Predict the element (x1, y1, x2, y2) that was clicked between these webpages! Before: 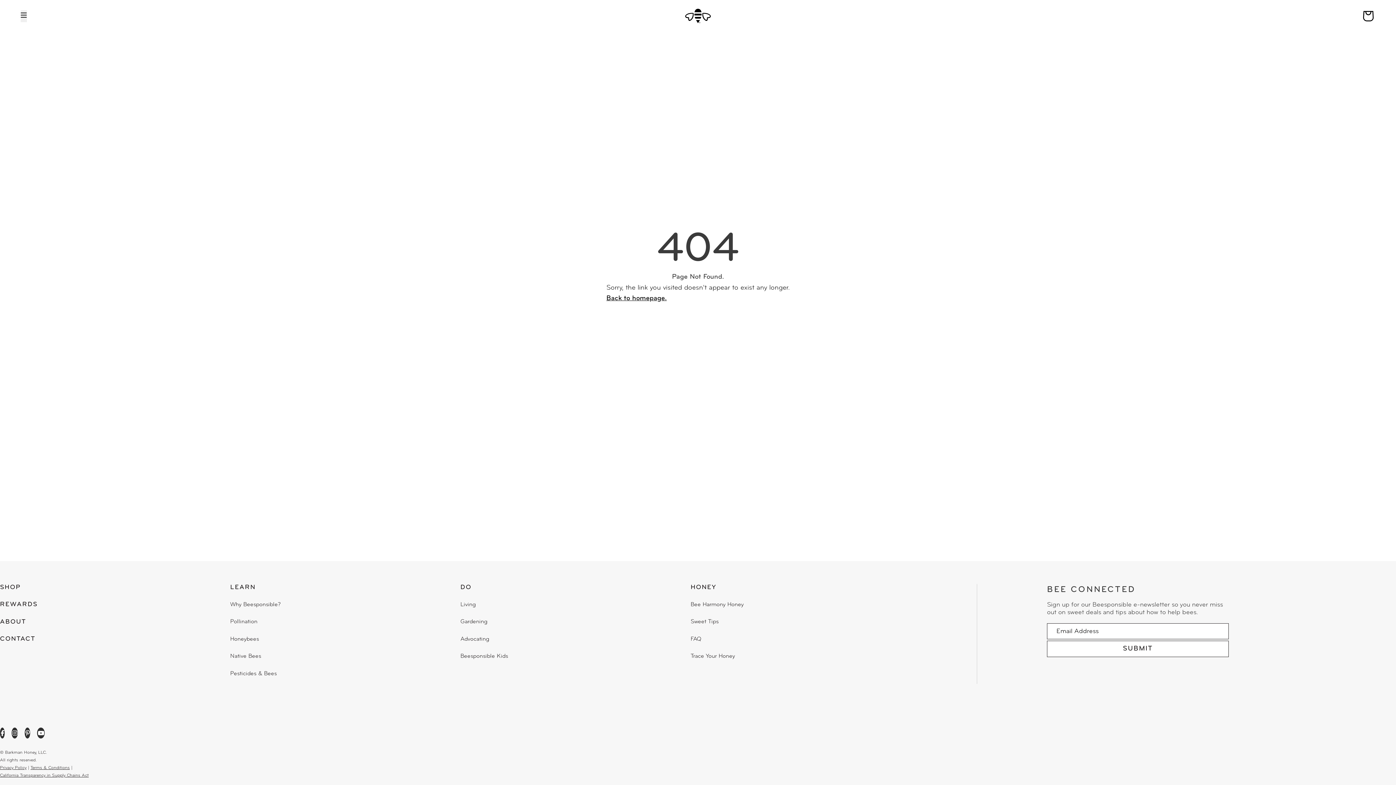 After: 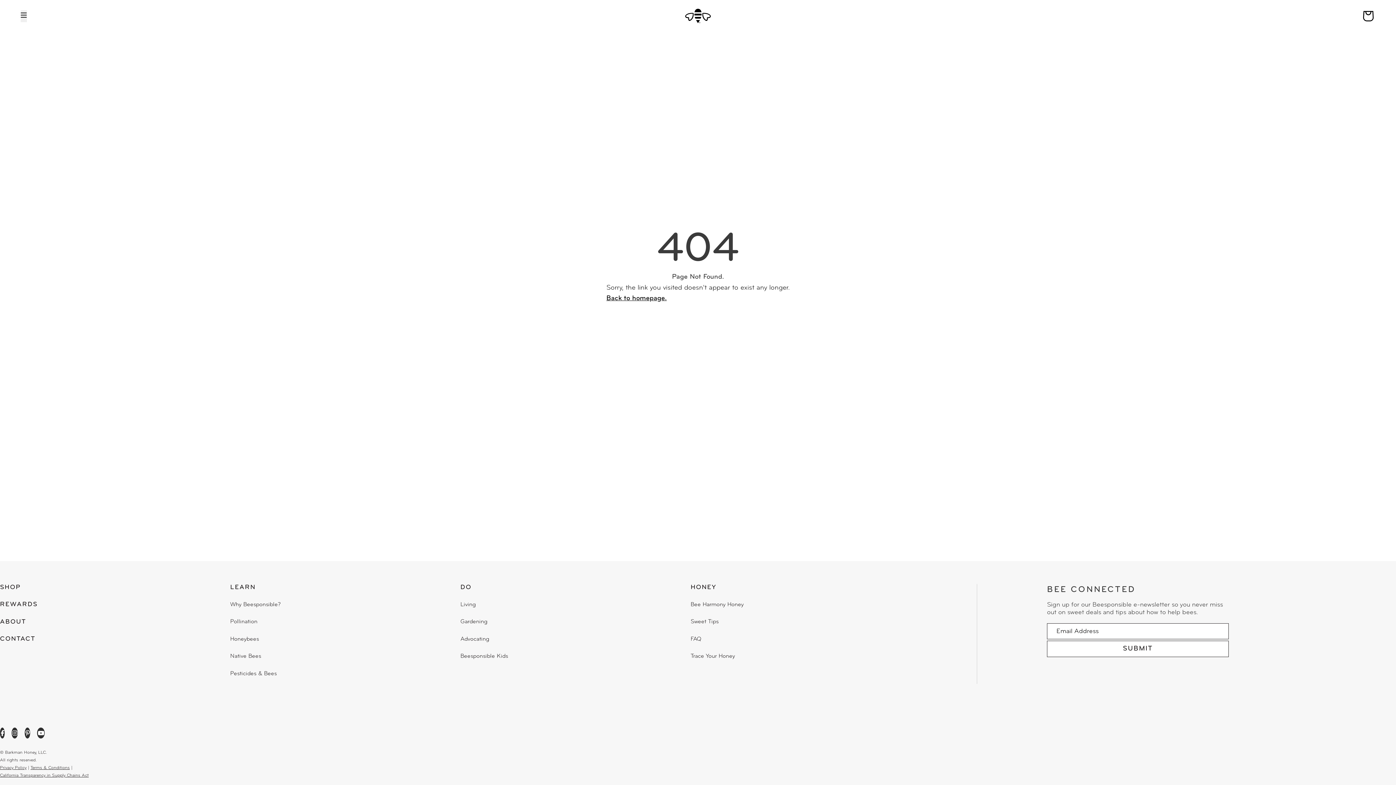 Action: bbox: (0, 601, 37, 608) label: REWARDS